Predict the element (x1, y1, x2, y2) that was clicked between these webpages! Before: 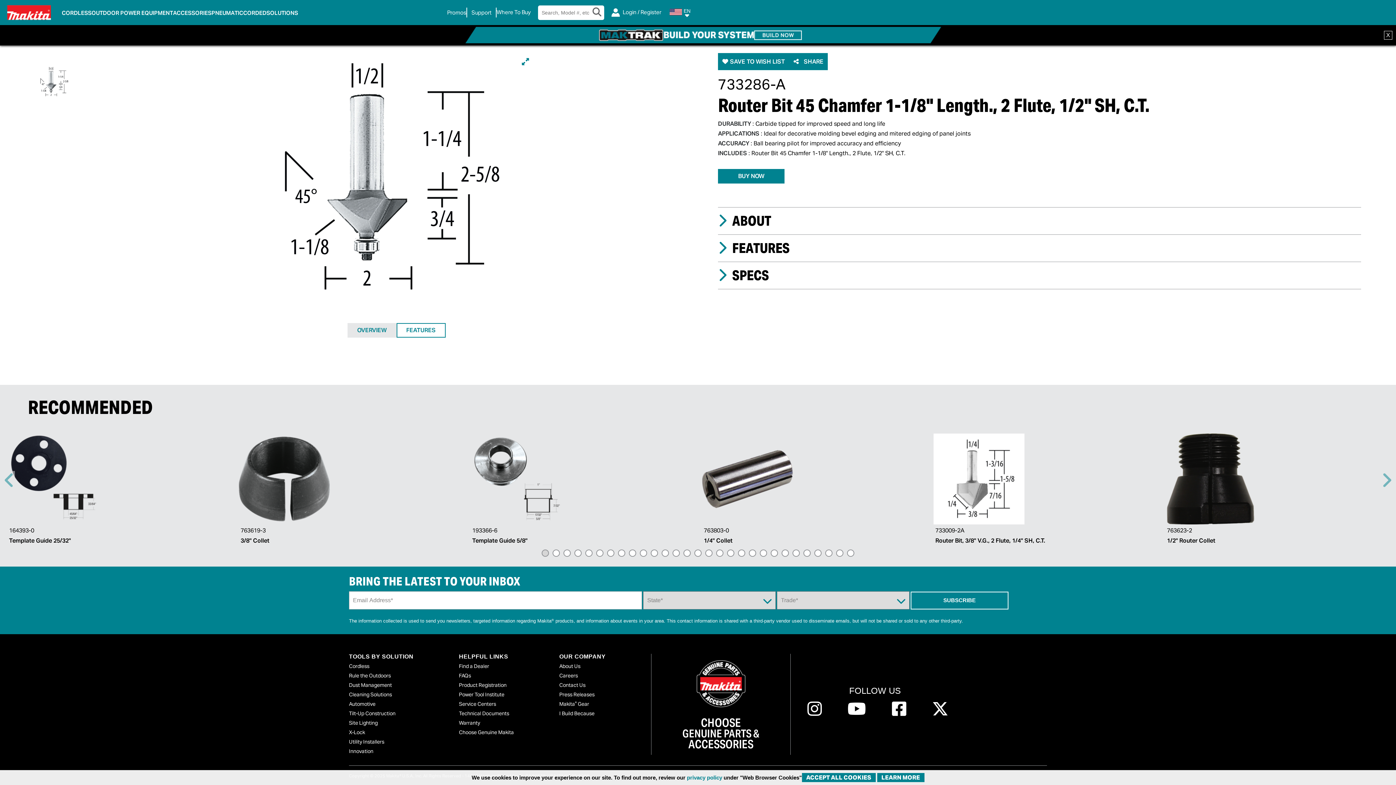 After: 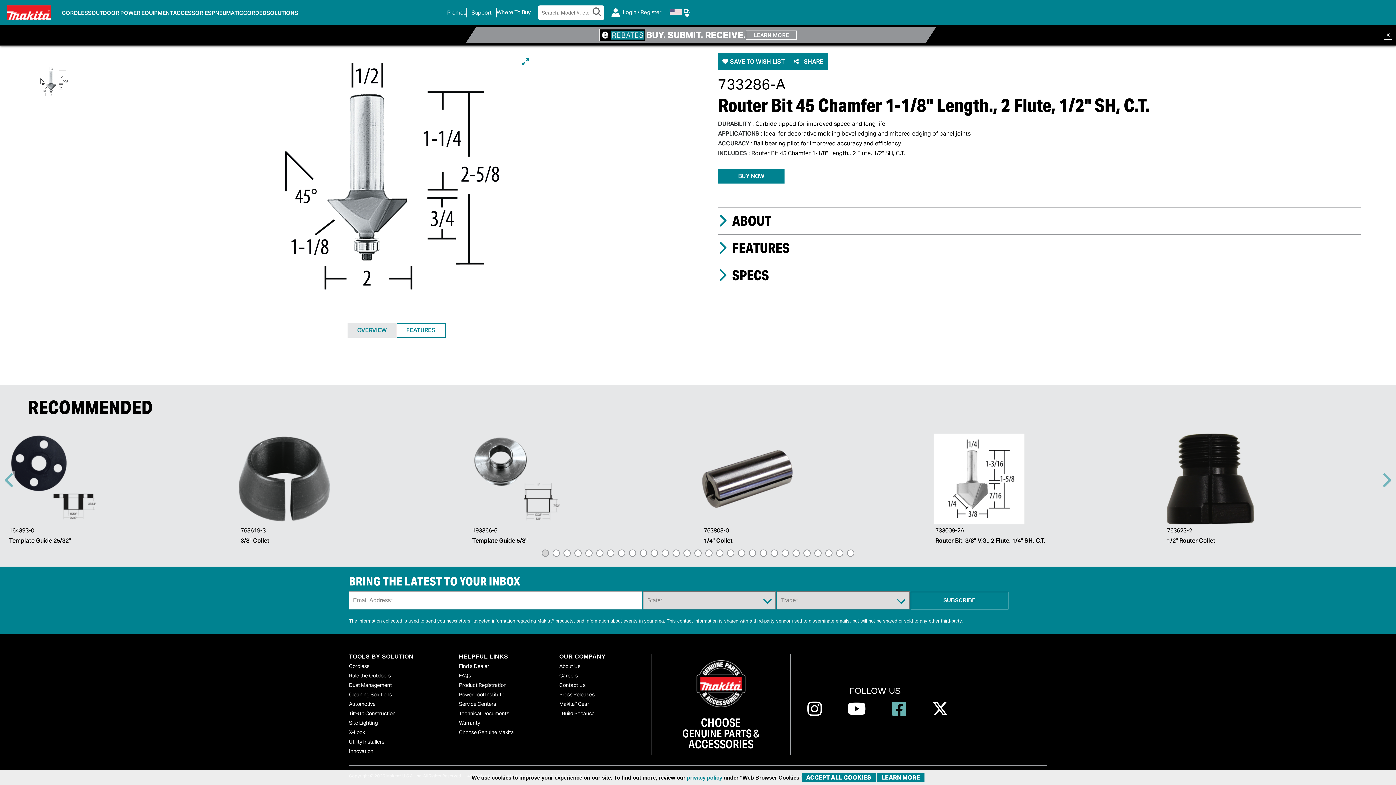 Action: label: Follow us on Facebook, this link will open a new window bbox: (892, 698, 906, 720)